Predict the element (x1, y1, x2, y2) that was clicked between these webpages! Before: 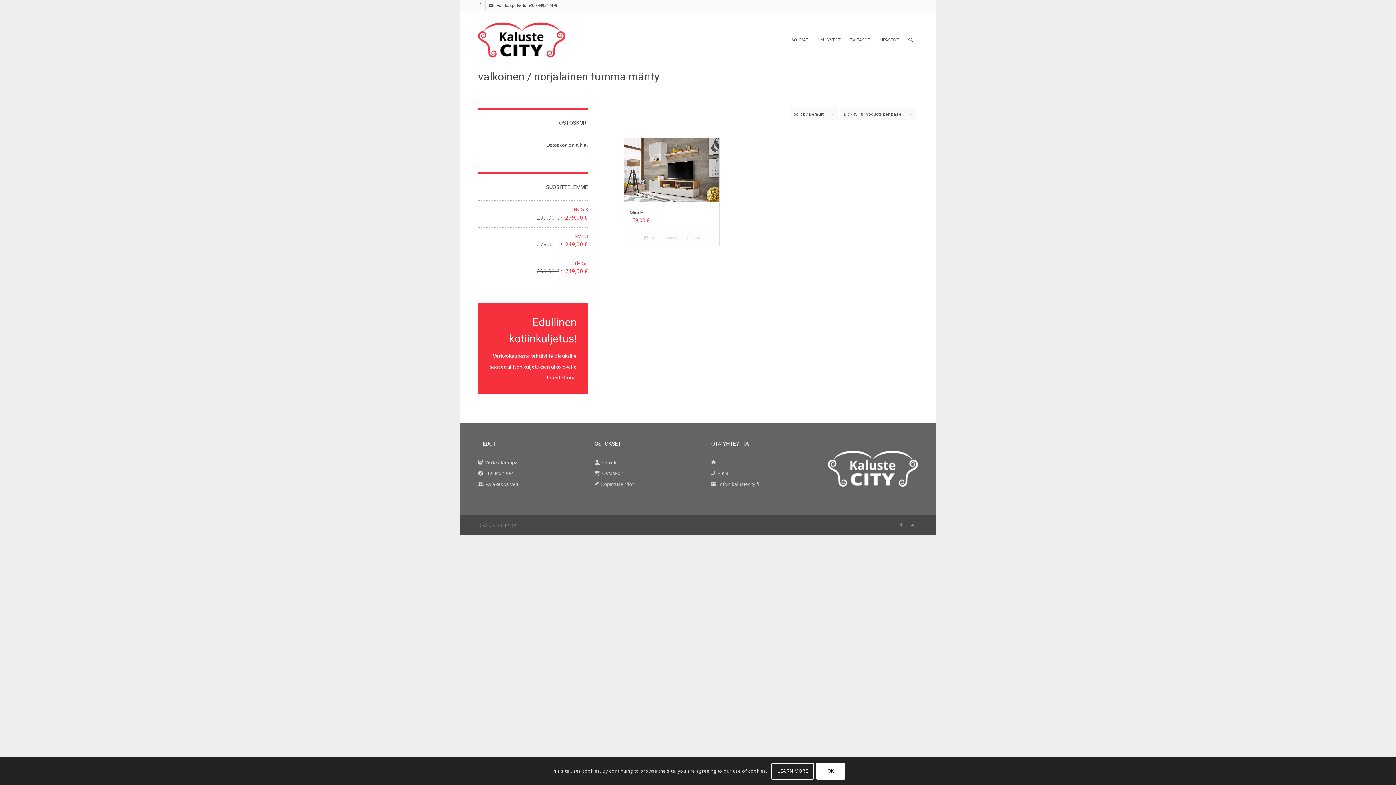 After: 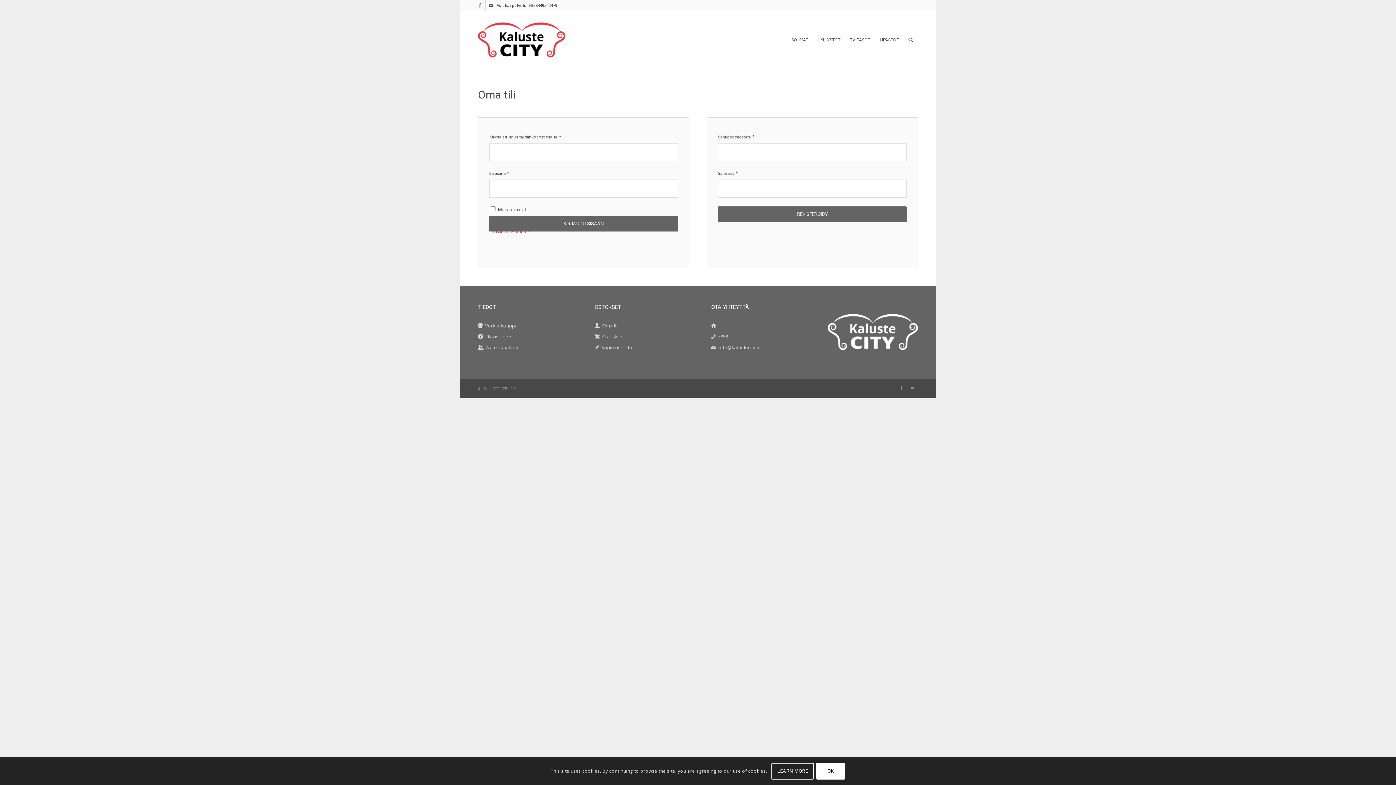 Action: bbox: (602, 459, 618, 465) label: Oma tili